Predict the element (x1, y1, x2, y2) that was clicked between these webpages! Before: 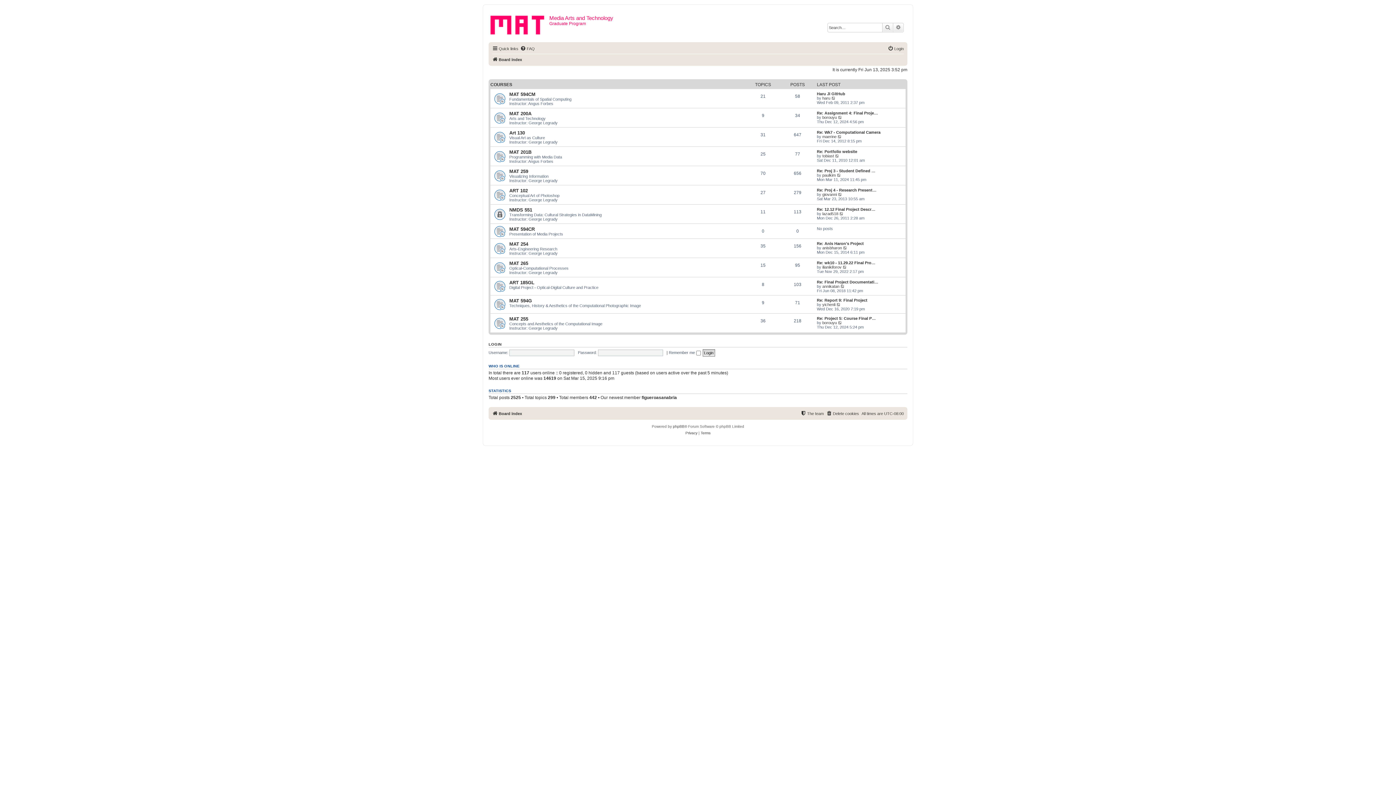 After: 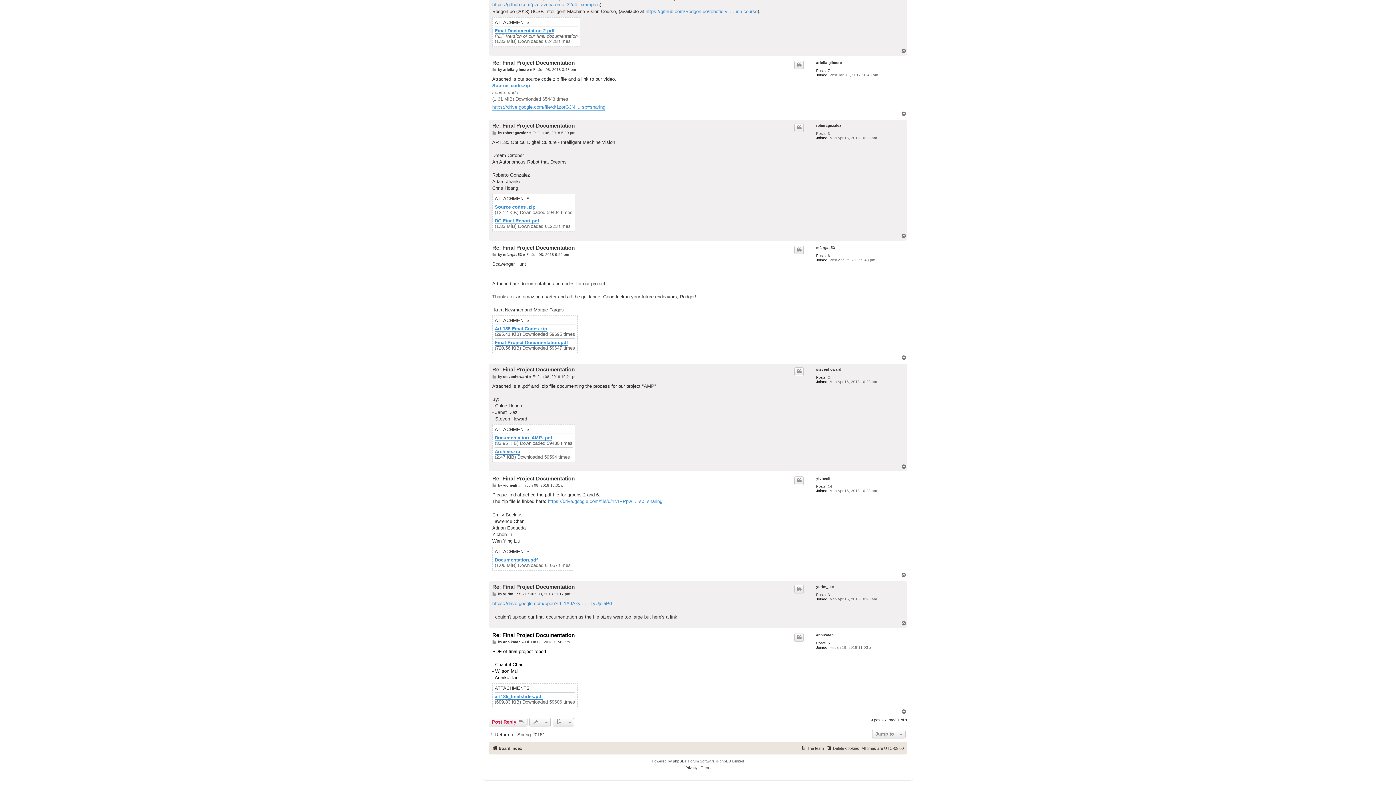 Action: bbox: (817, 280, 878, 284) label: Re: Final Project Documentati…